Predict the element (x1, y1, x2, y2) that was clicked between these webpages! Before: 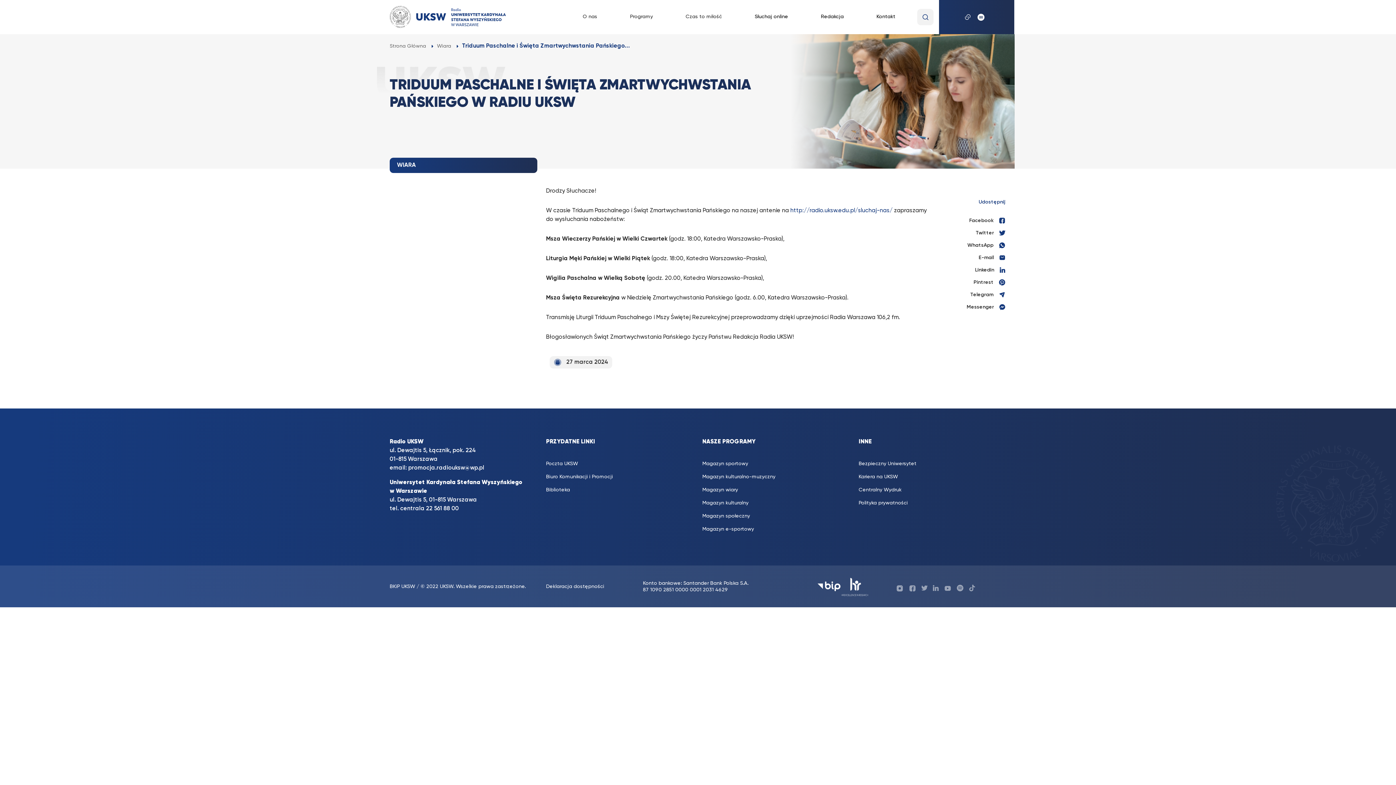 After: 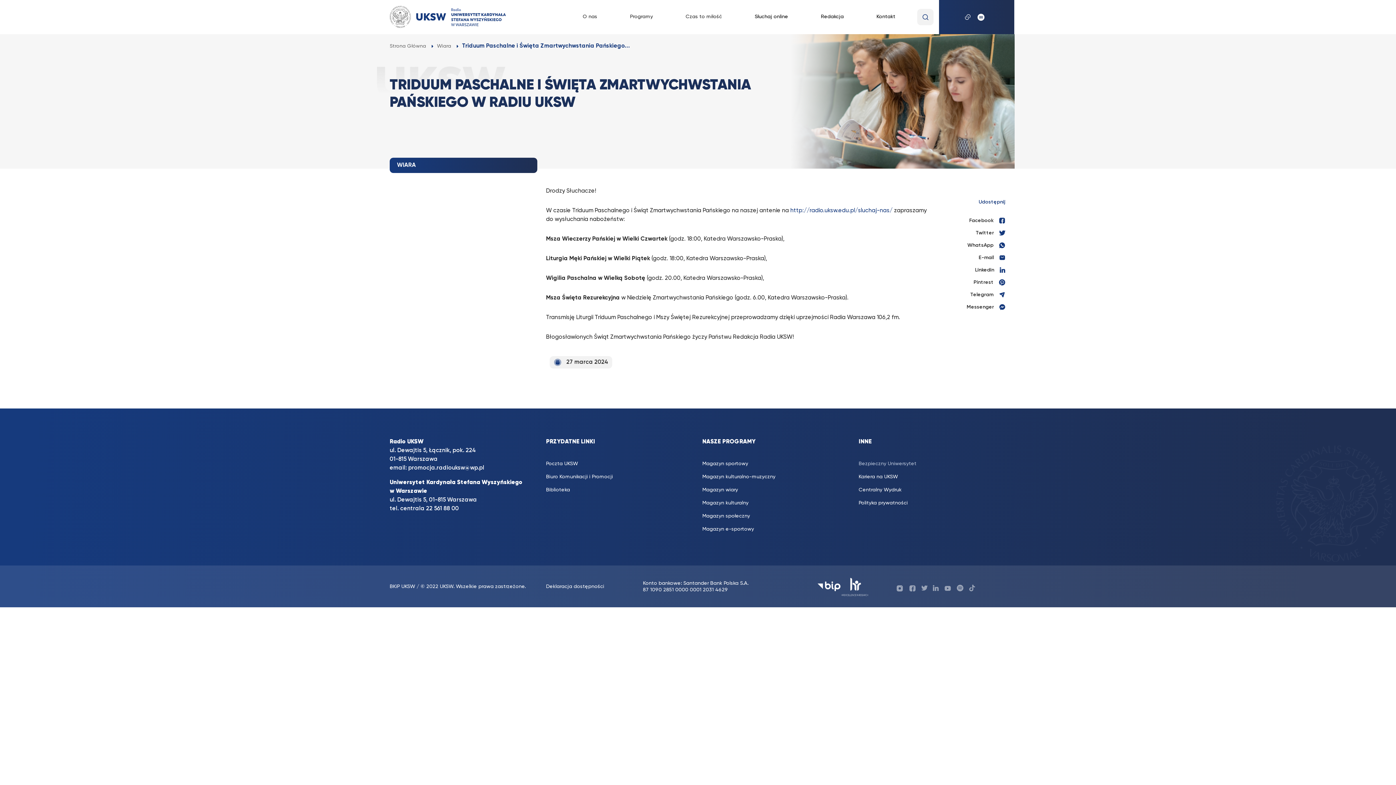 Action: label: Bezpieczny Uniwersytet bbox: (858, 457, 954, 470)